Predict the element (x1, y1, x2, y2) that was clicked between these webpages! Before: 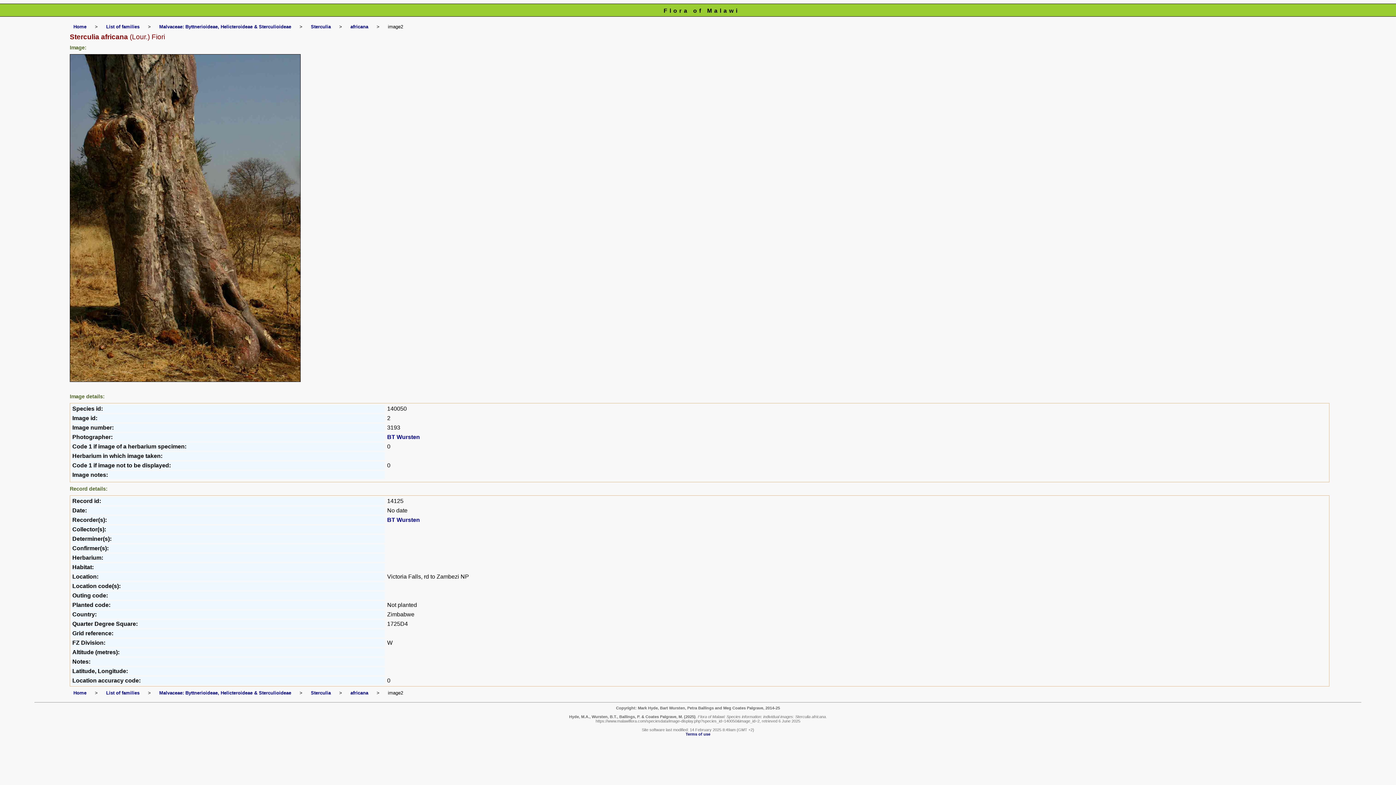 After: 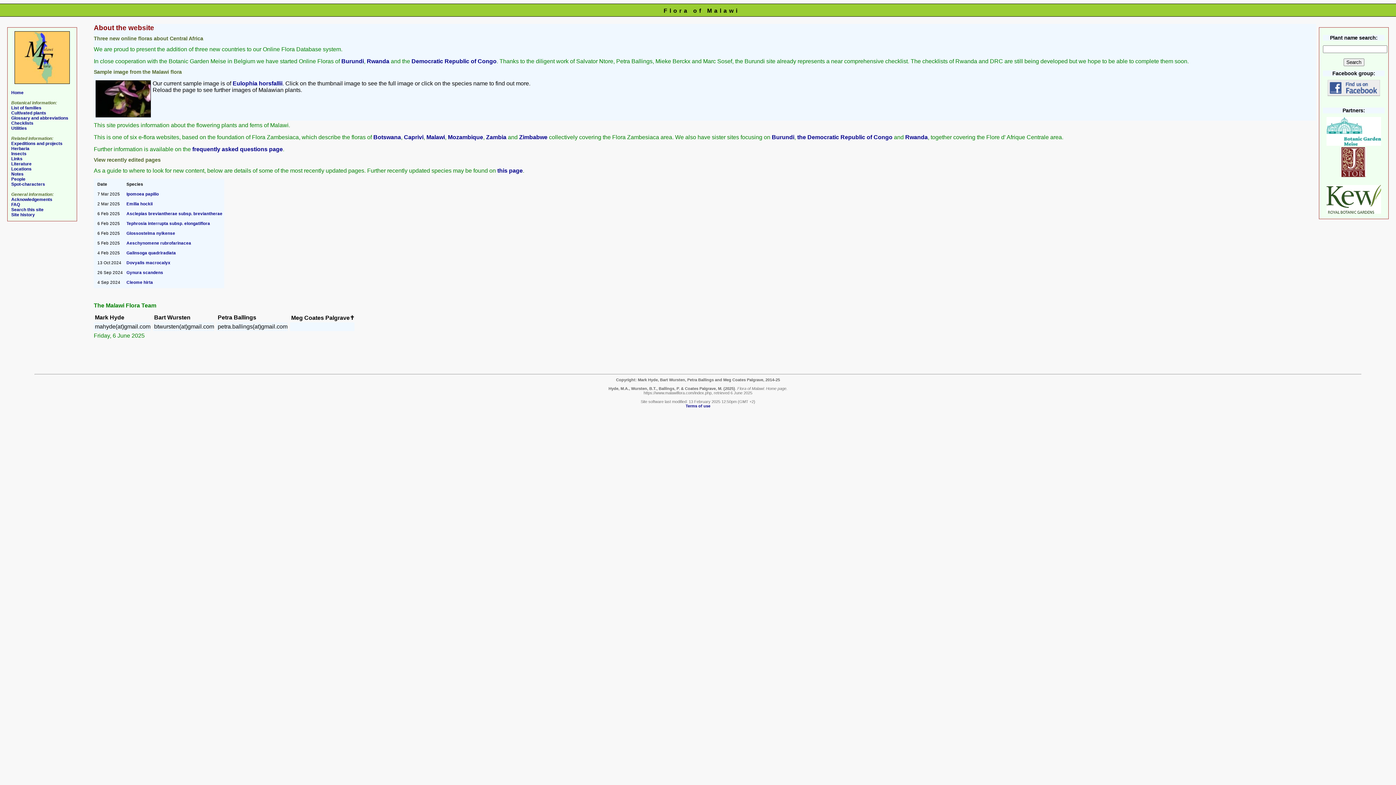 Action: label: Home bbox: (73, 690, 86, 696)